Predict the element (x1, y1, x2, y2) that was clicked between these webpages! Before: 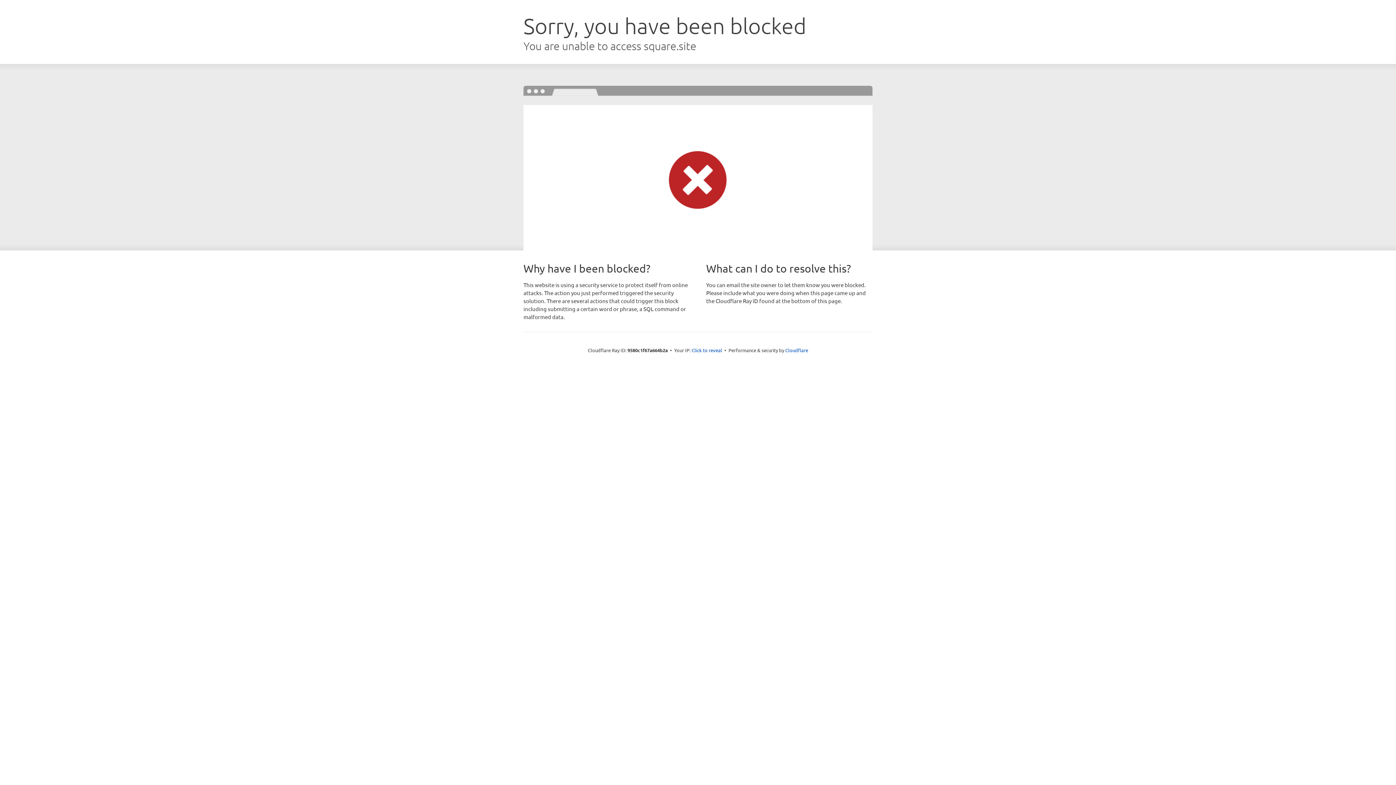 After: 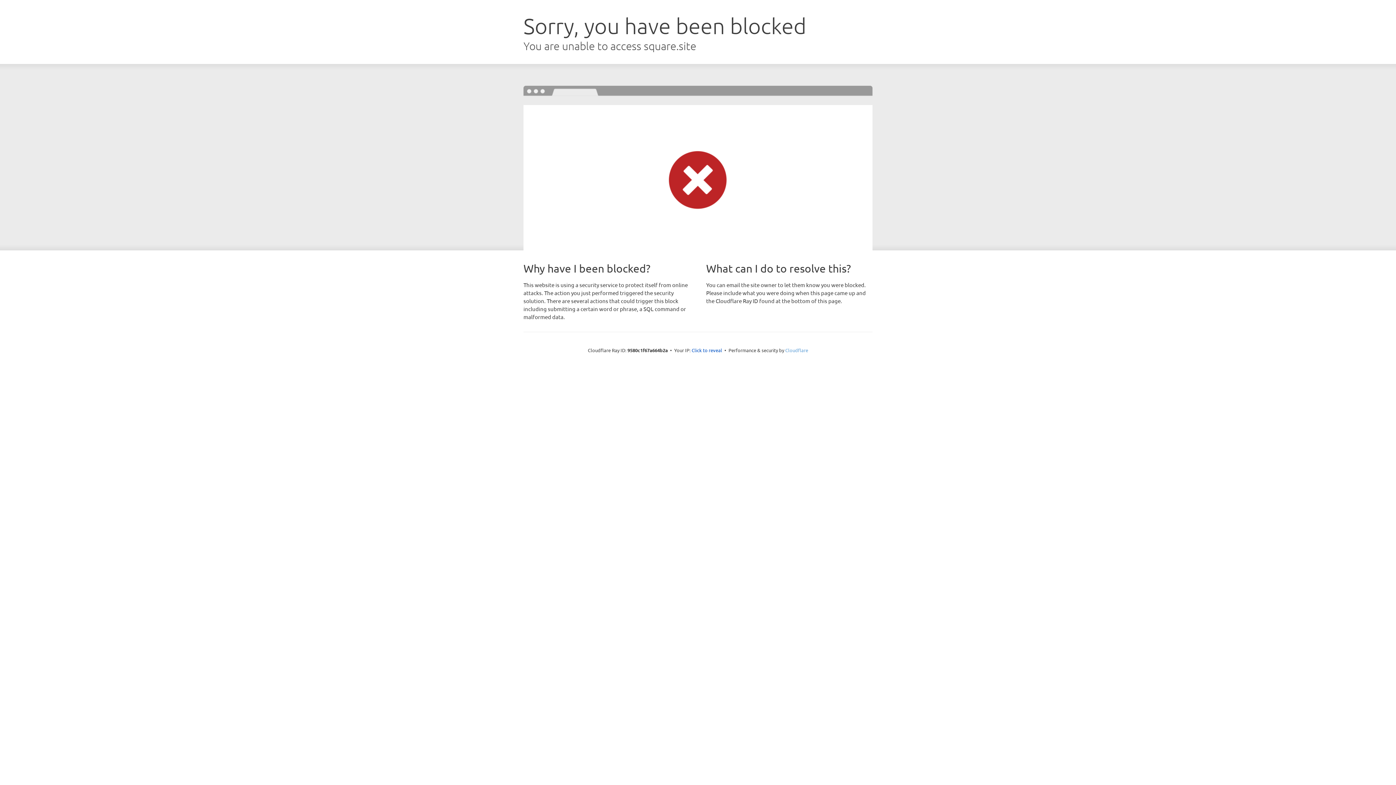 Action: bbox: (785, 347, 808, 353) label: Cloudflare